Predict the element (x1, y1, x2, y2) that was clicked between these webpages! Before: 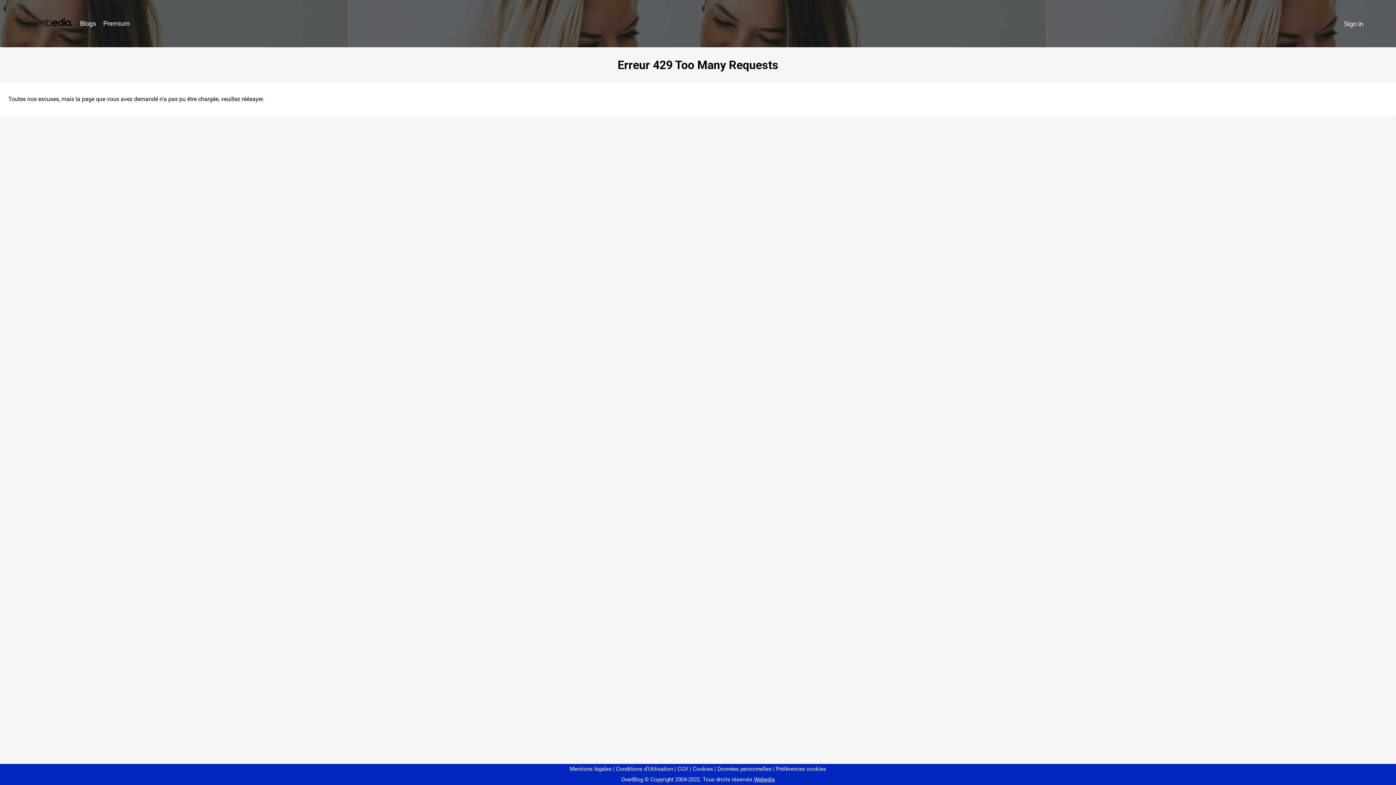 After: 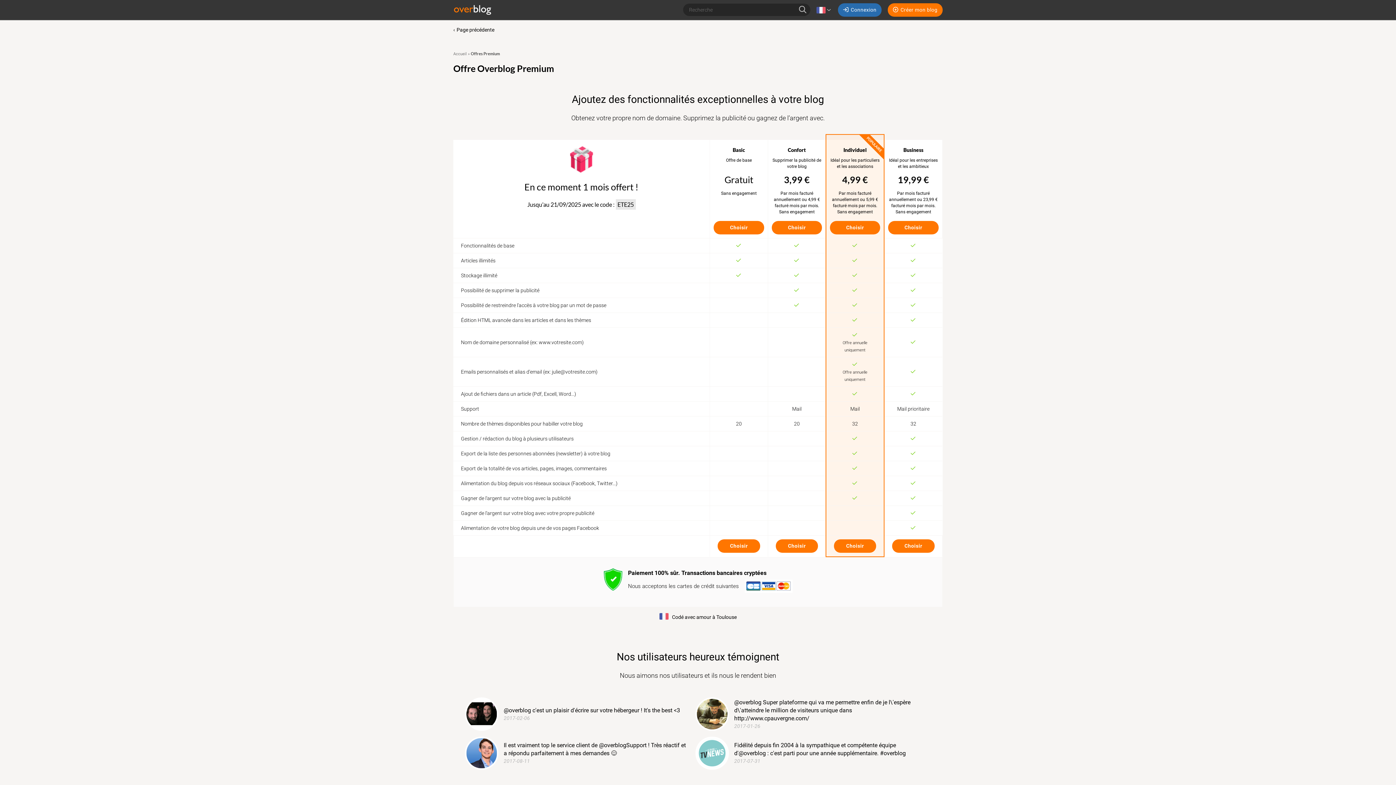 Action: bbox: (99, 16, 133, 31) label: Premium